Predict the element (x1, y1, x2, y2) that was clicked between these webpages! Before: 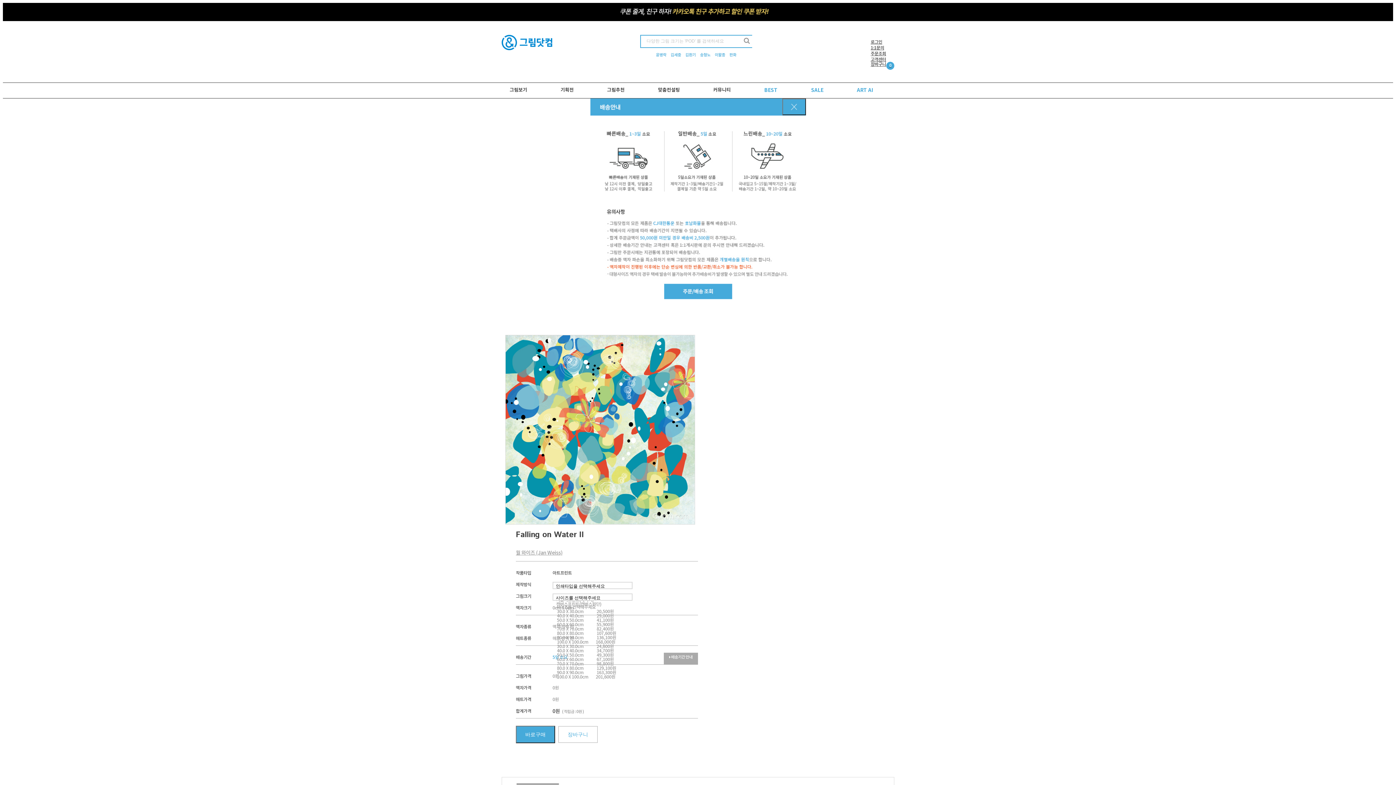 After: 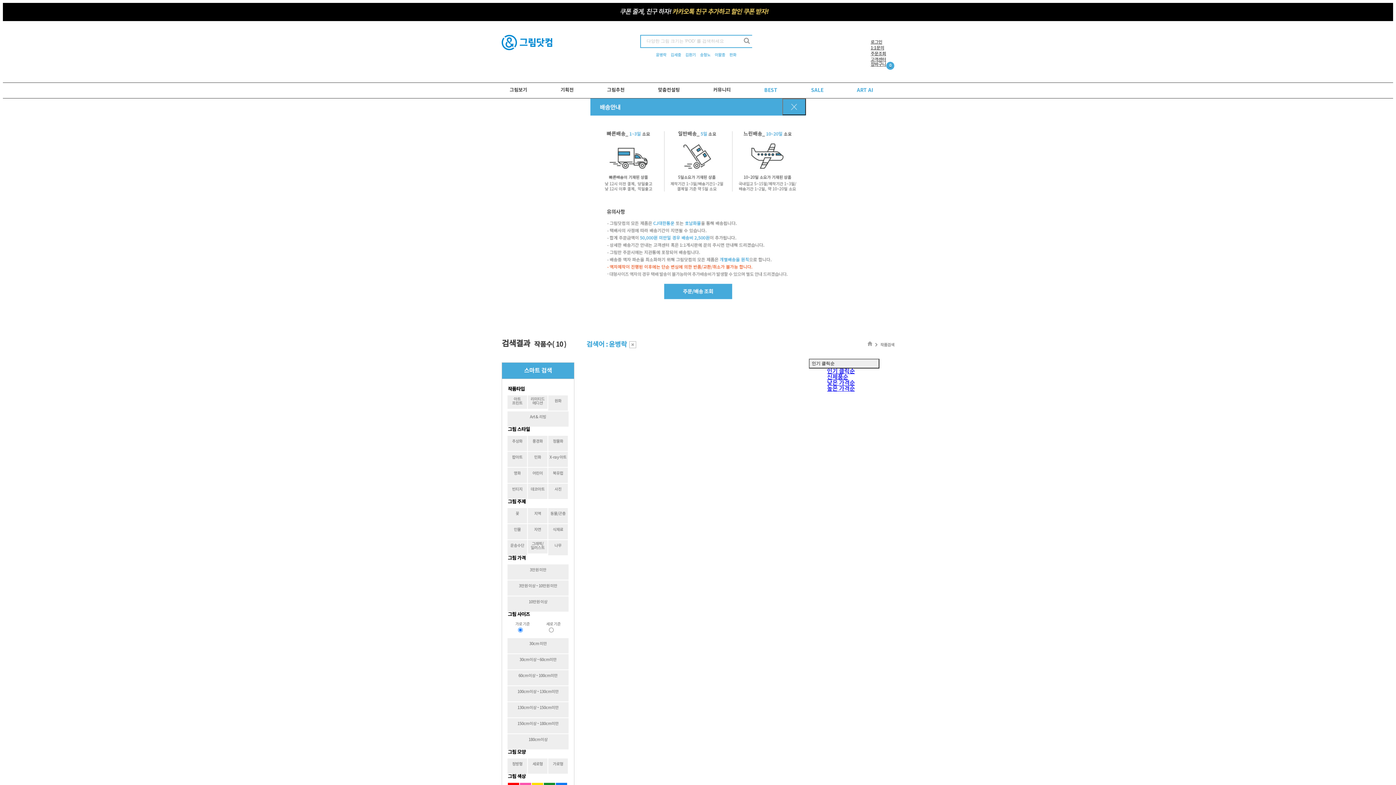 Action: bbox: (656, 52, 666, 57) label: 윤병락